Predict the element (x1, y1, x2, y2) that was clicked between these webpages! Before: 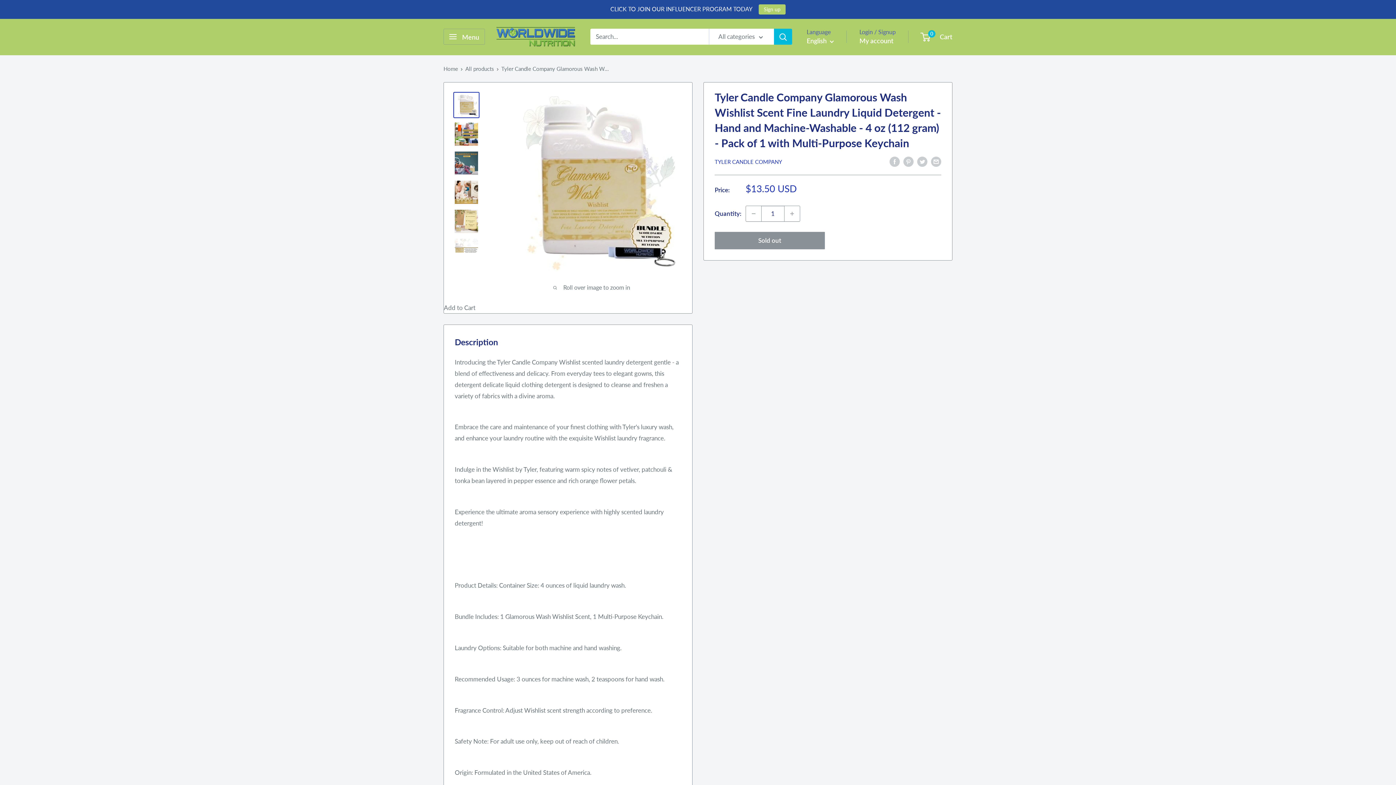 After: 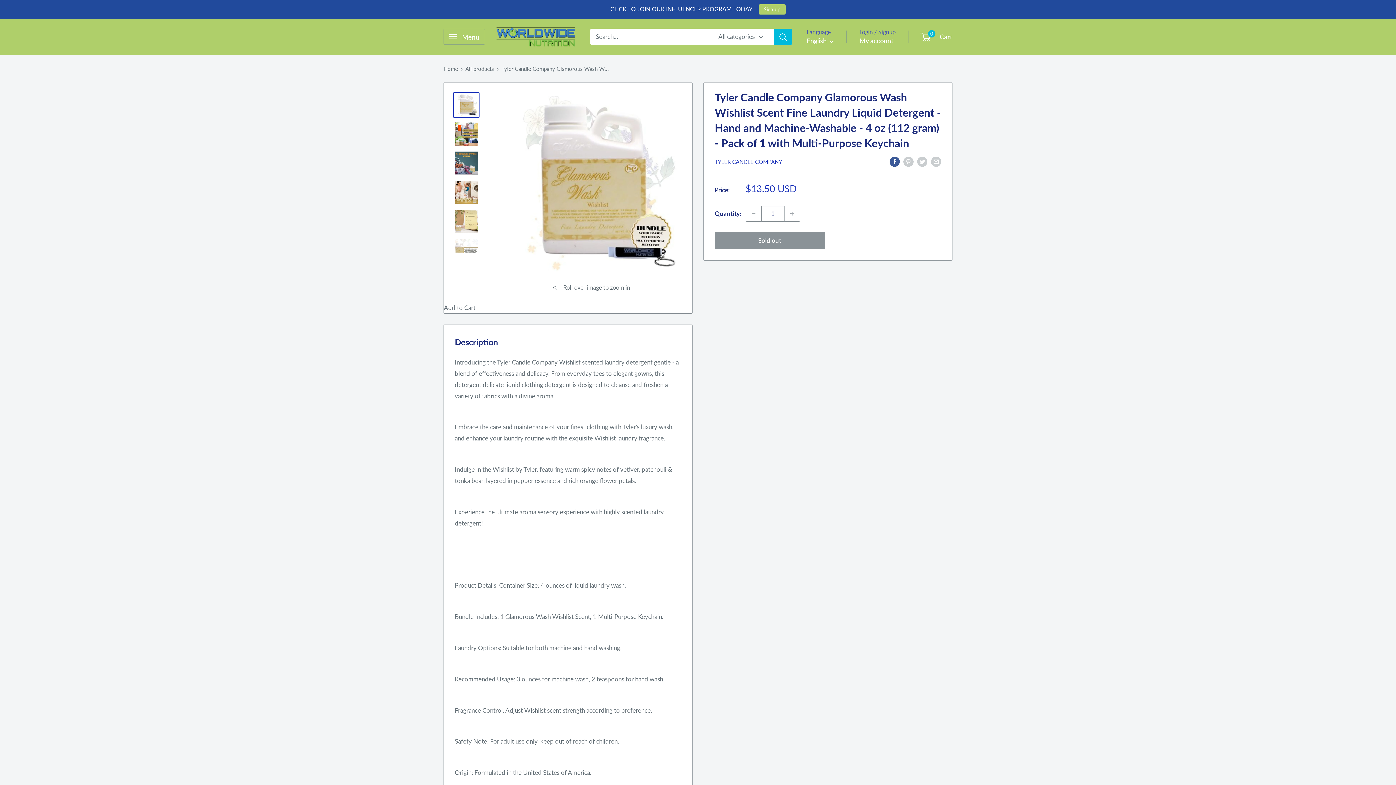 Action: label: Share on Facebook bbox: (889, 155, 900, 166)